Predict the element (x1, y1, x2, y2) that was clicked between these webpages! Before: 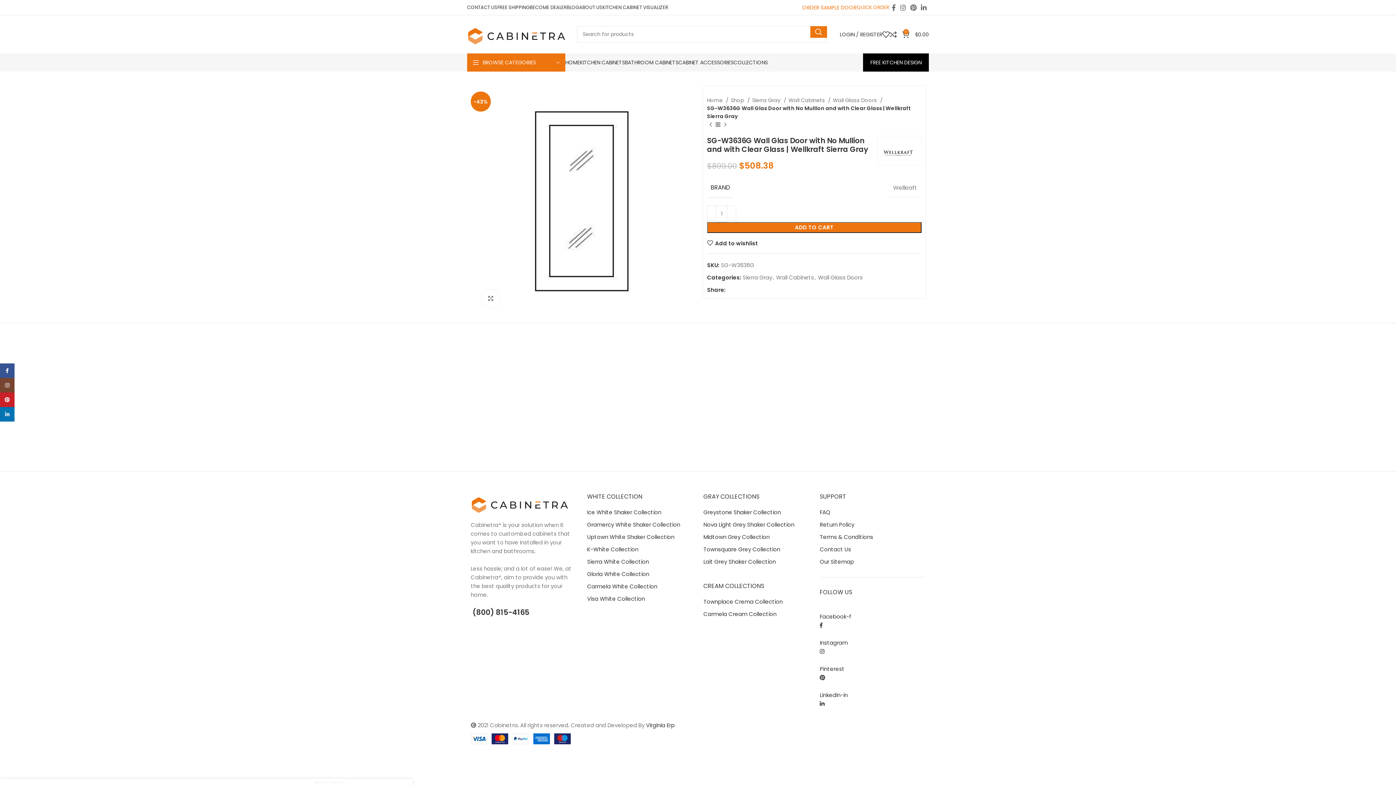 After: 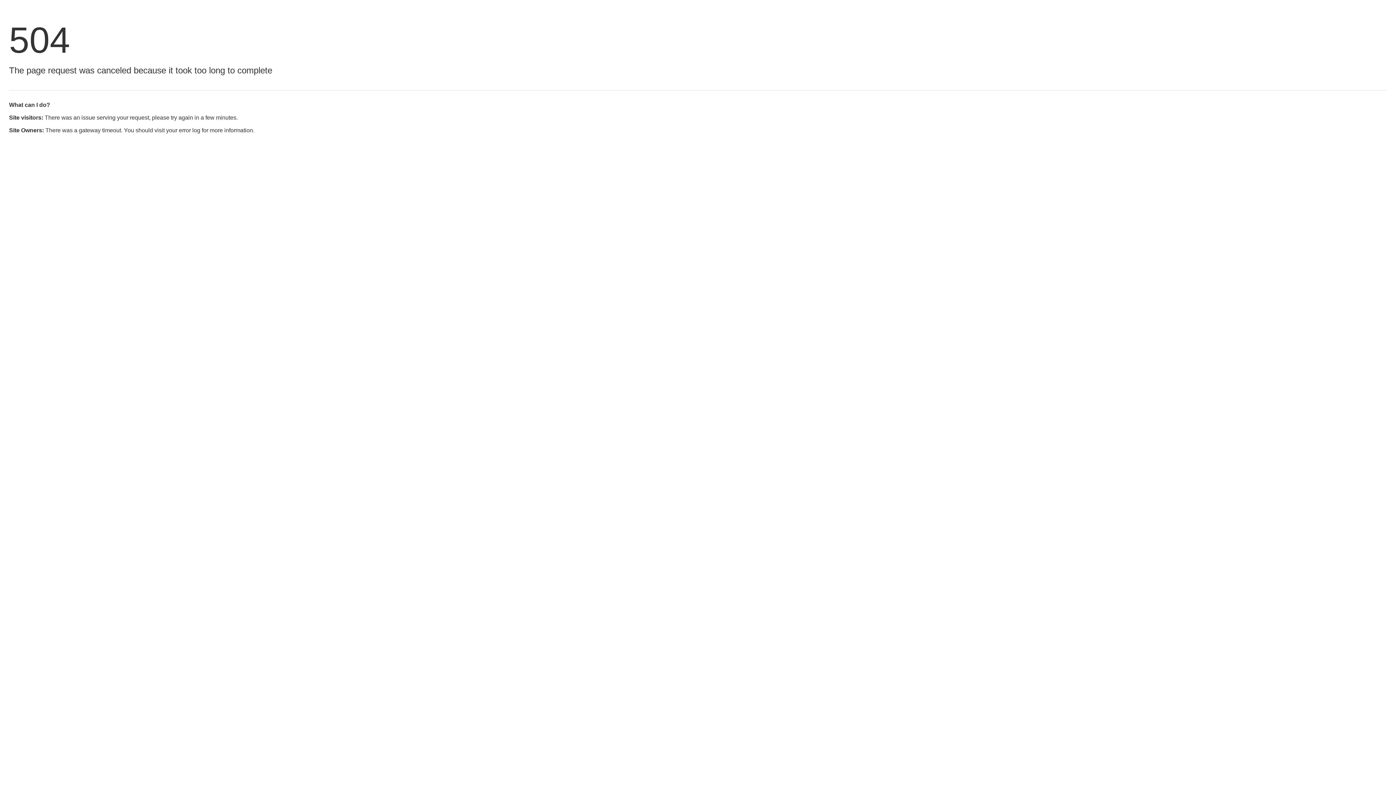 Action: label: ABOUT US bbox: (579, 0, 602, 14)